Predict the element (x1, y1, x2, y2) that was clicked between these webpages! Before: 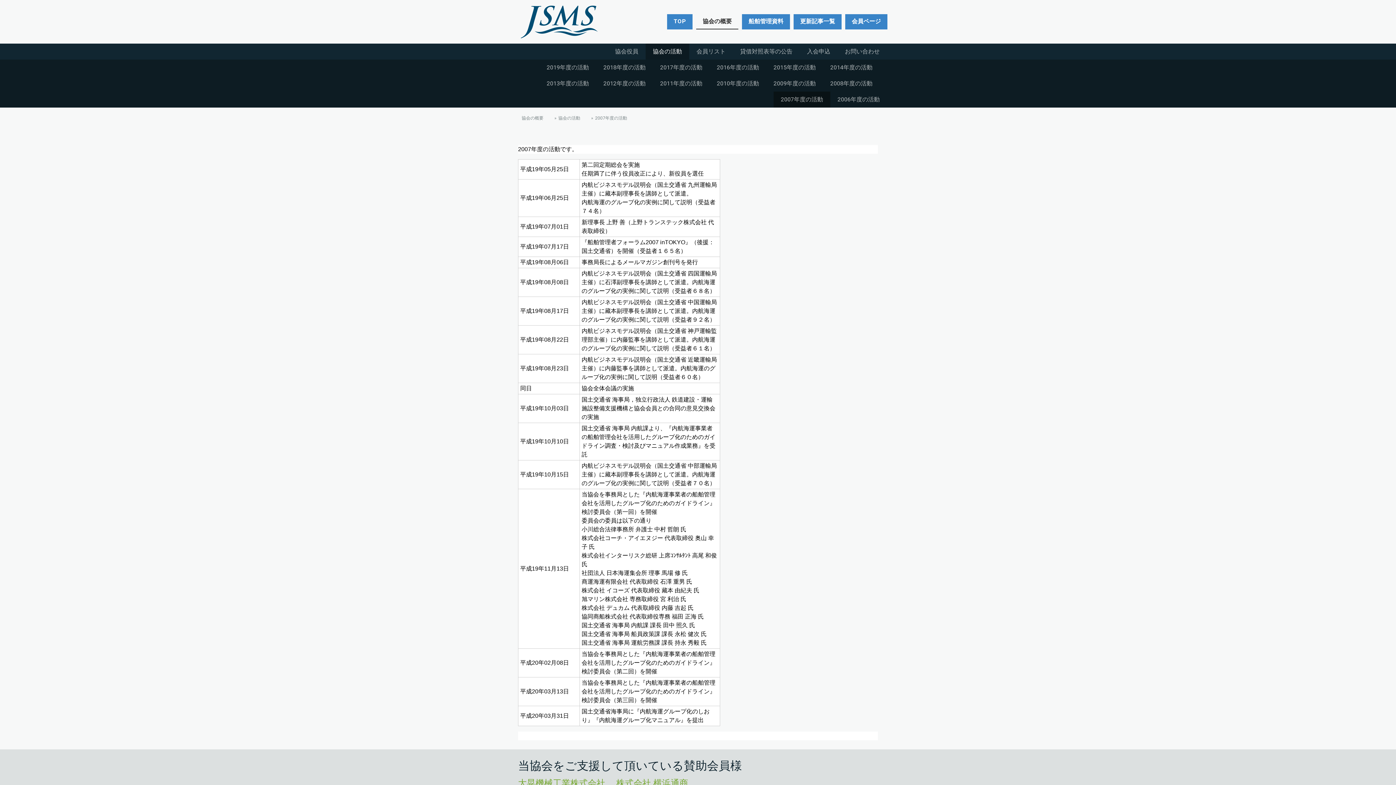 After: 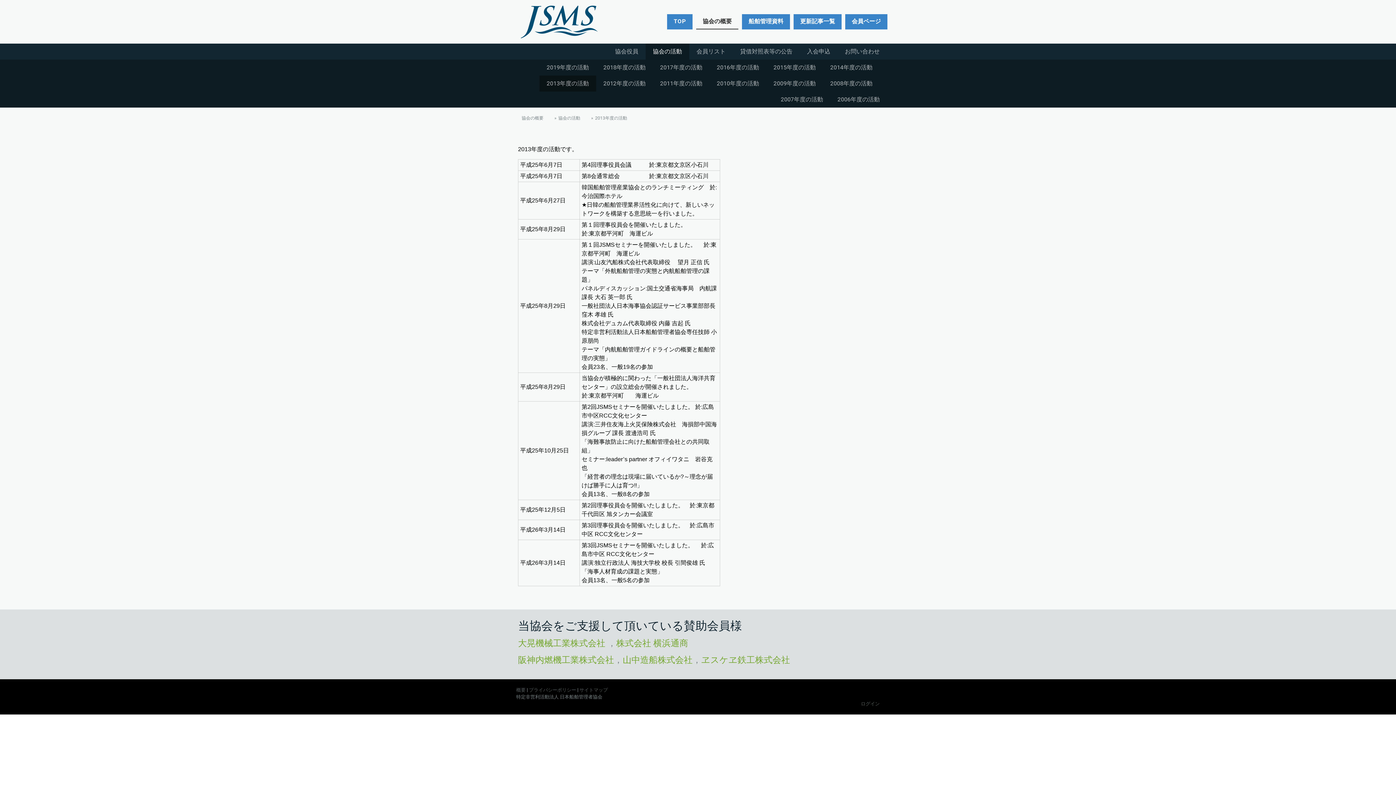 Action: label: 2013年度の活動 bbox: (539, 75, 596, 91)